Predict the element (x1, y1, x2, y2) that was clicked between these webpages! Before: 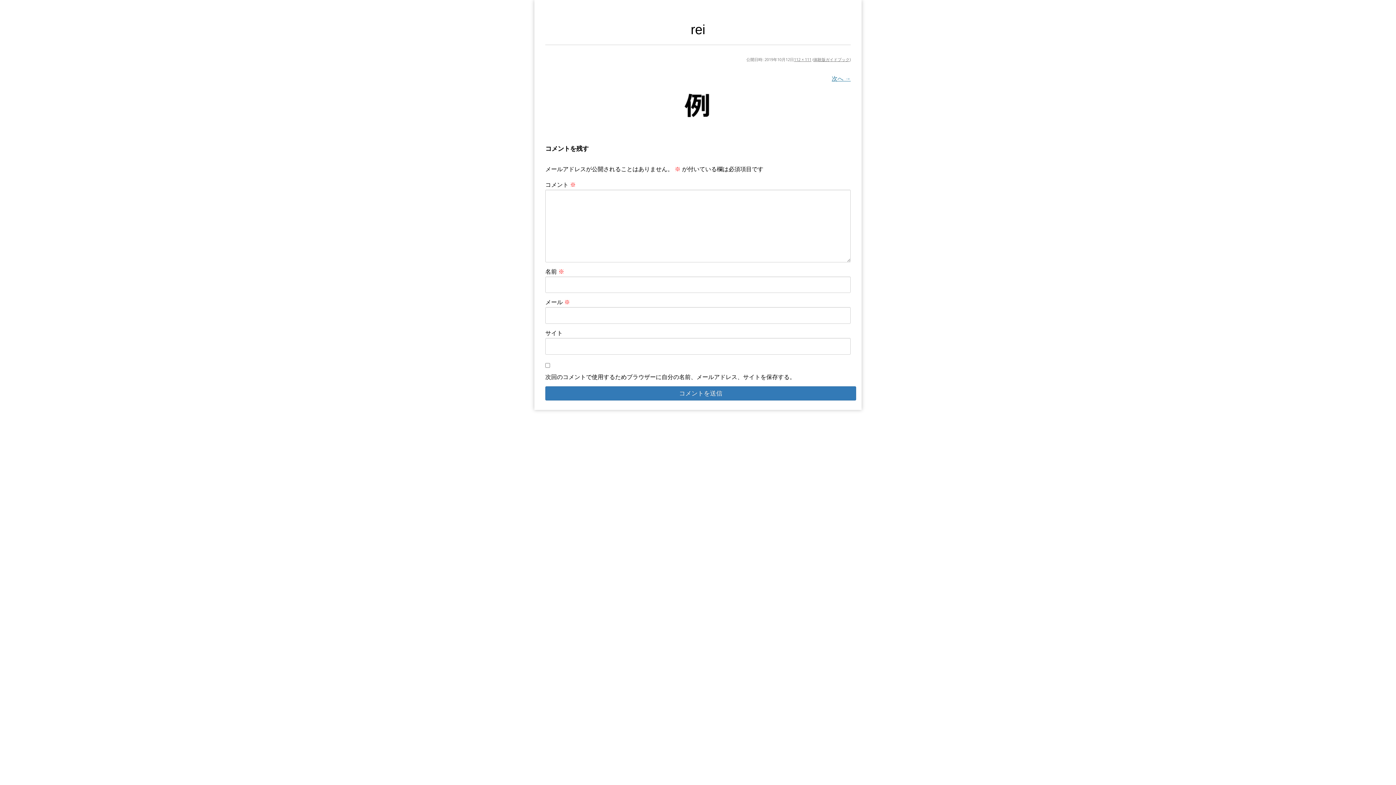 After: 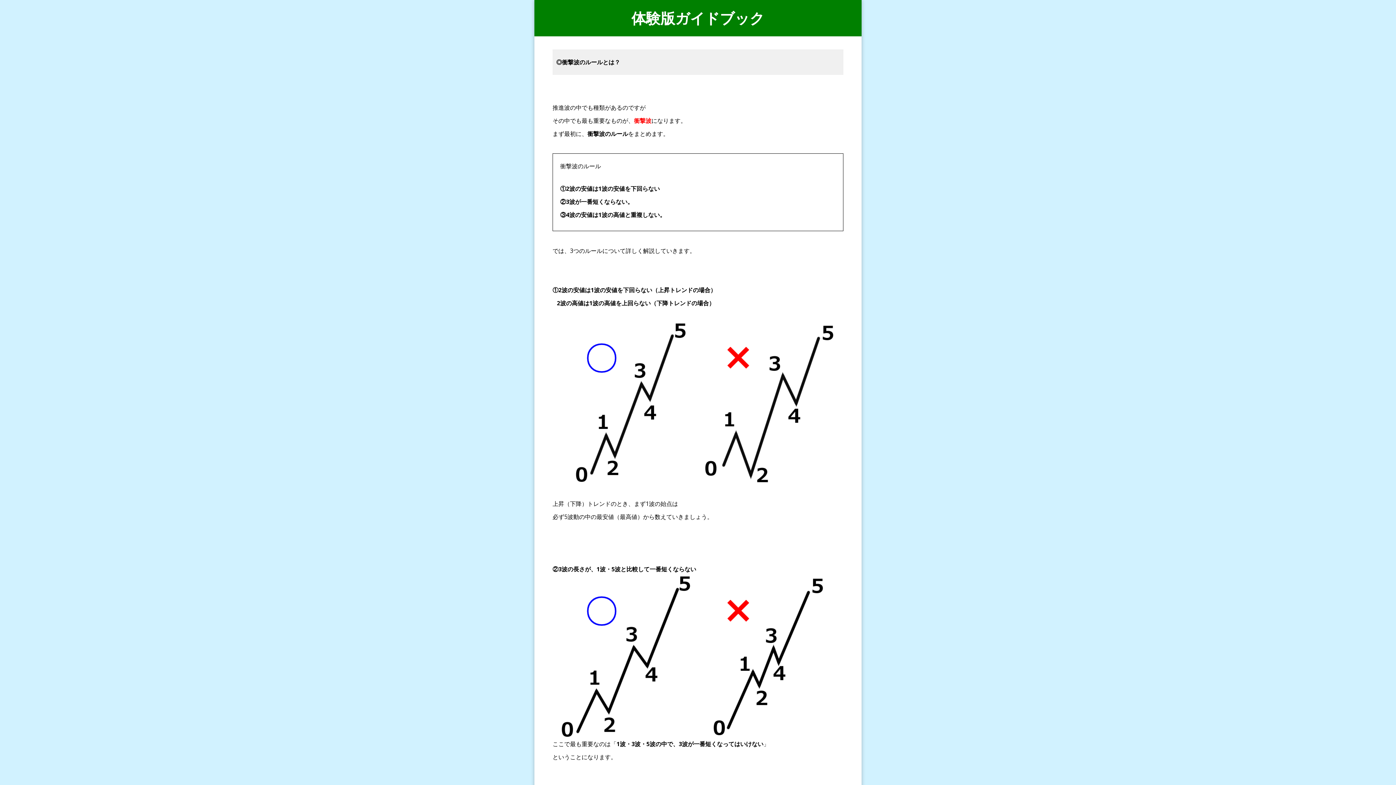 Action: label: 体験版ガイドブック bbox: (813, 56, 849, 62)